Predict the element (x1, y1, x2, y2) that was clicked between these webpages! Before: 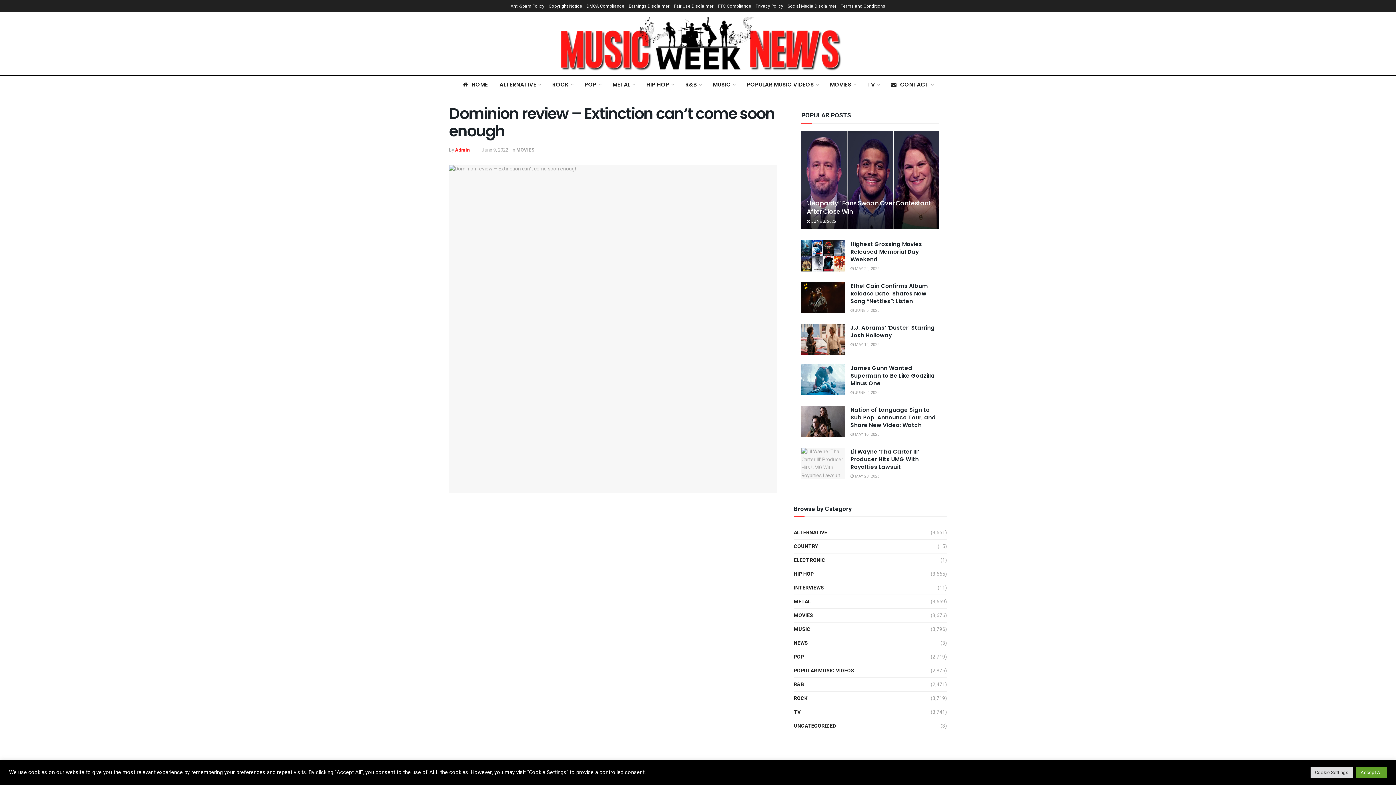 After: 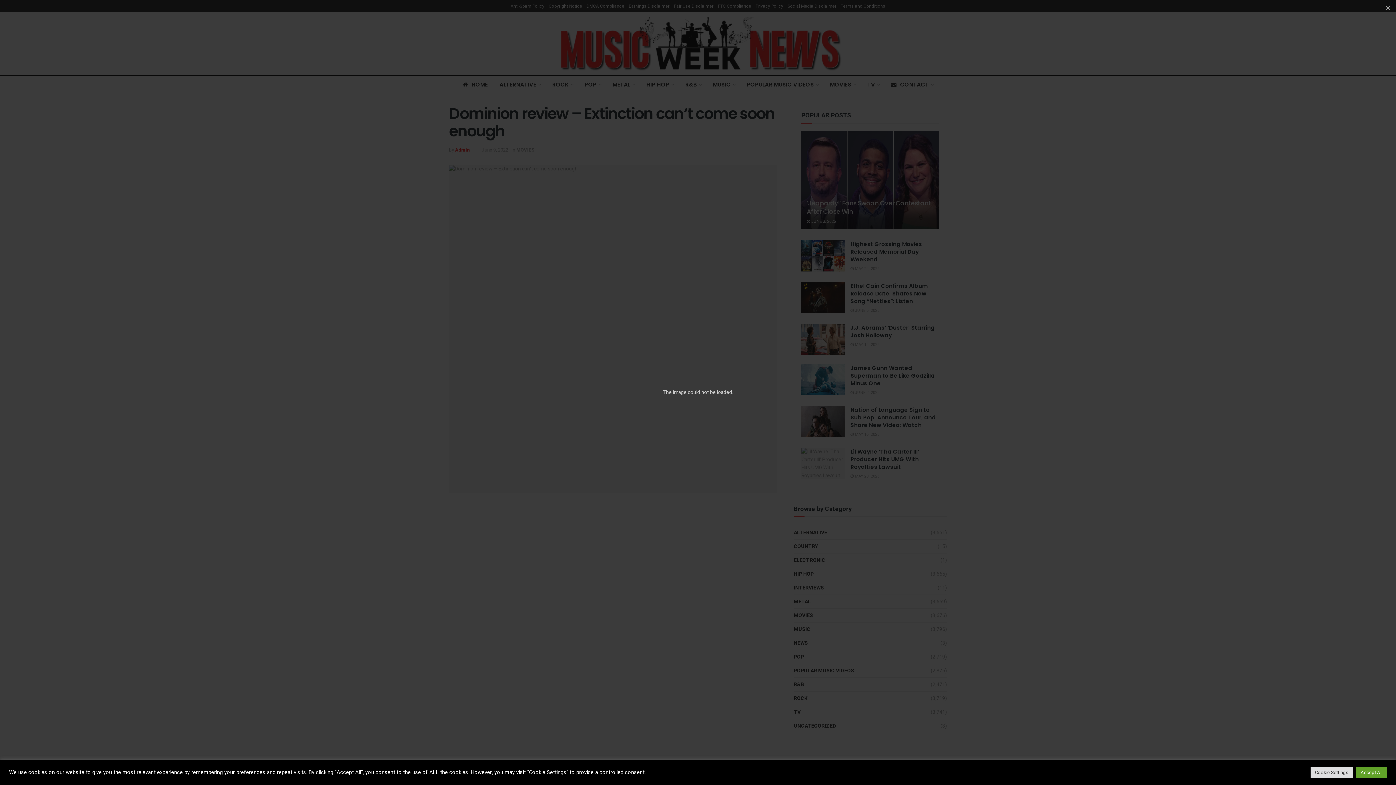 Action: bbox: (449, 165, 777, 493)